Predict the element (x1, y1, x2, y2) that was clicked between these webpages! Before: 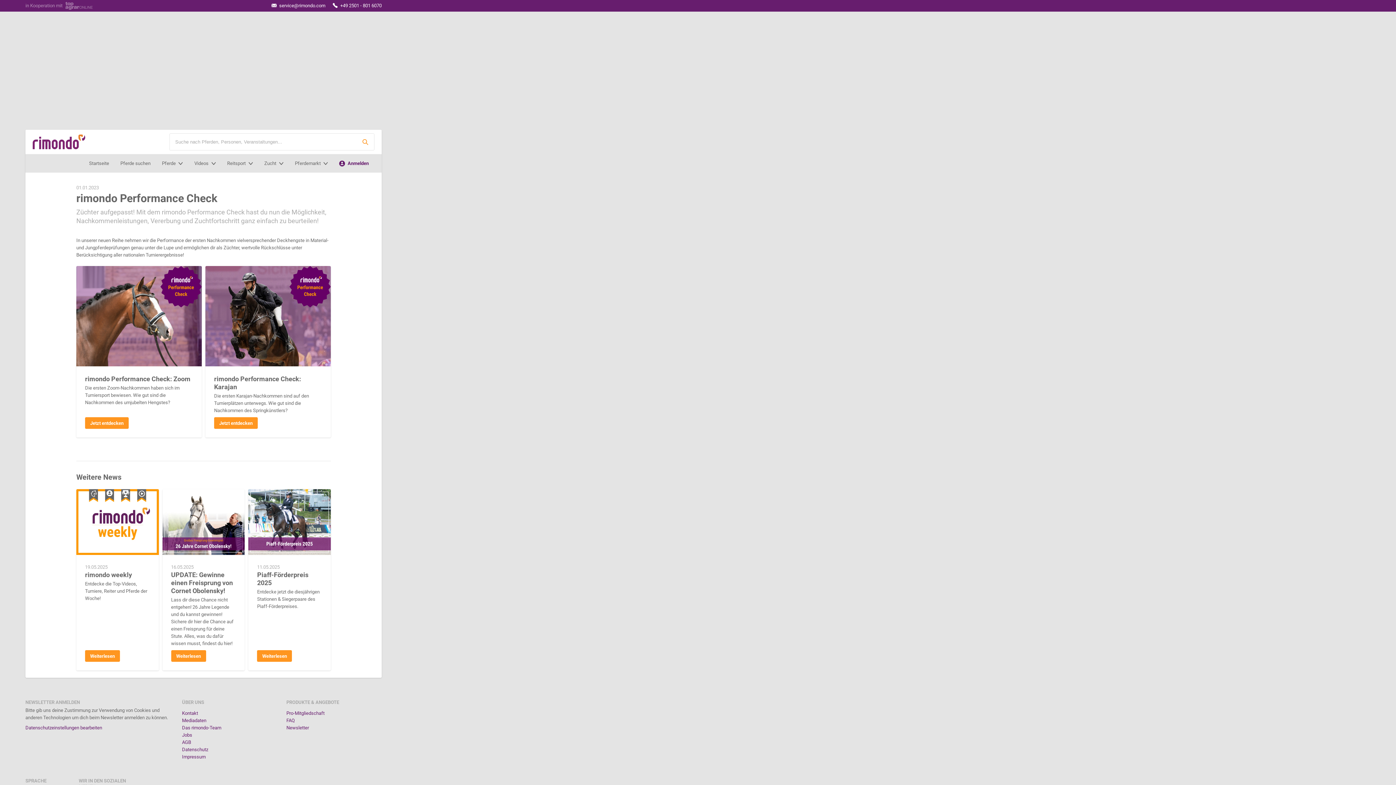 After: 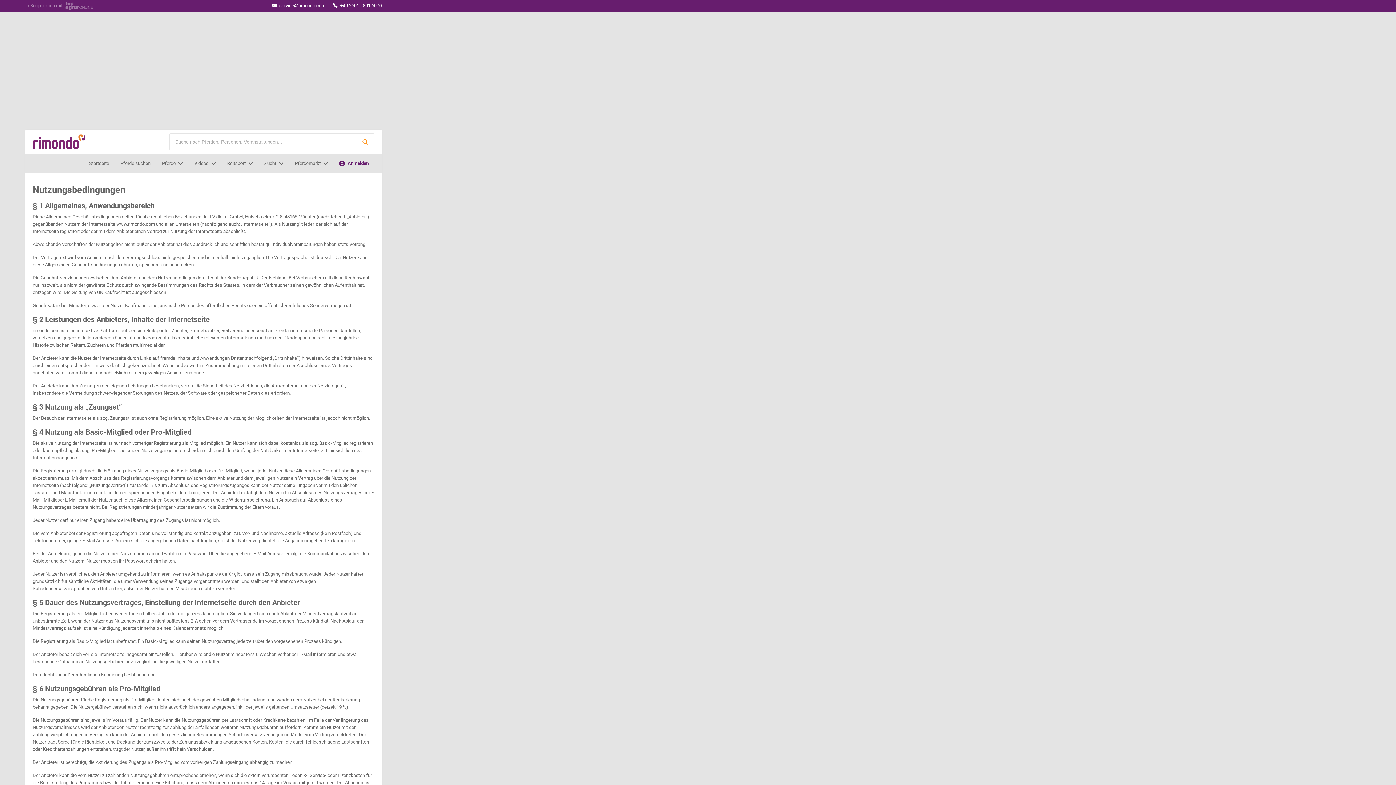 Action: label: AGB bbox: (182, 740, 191, 745)